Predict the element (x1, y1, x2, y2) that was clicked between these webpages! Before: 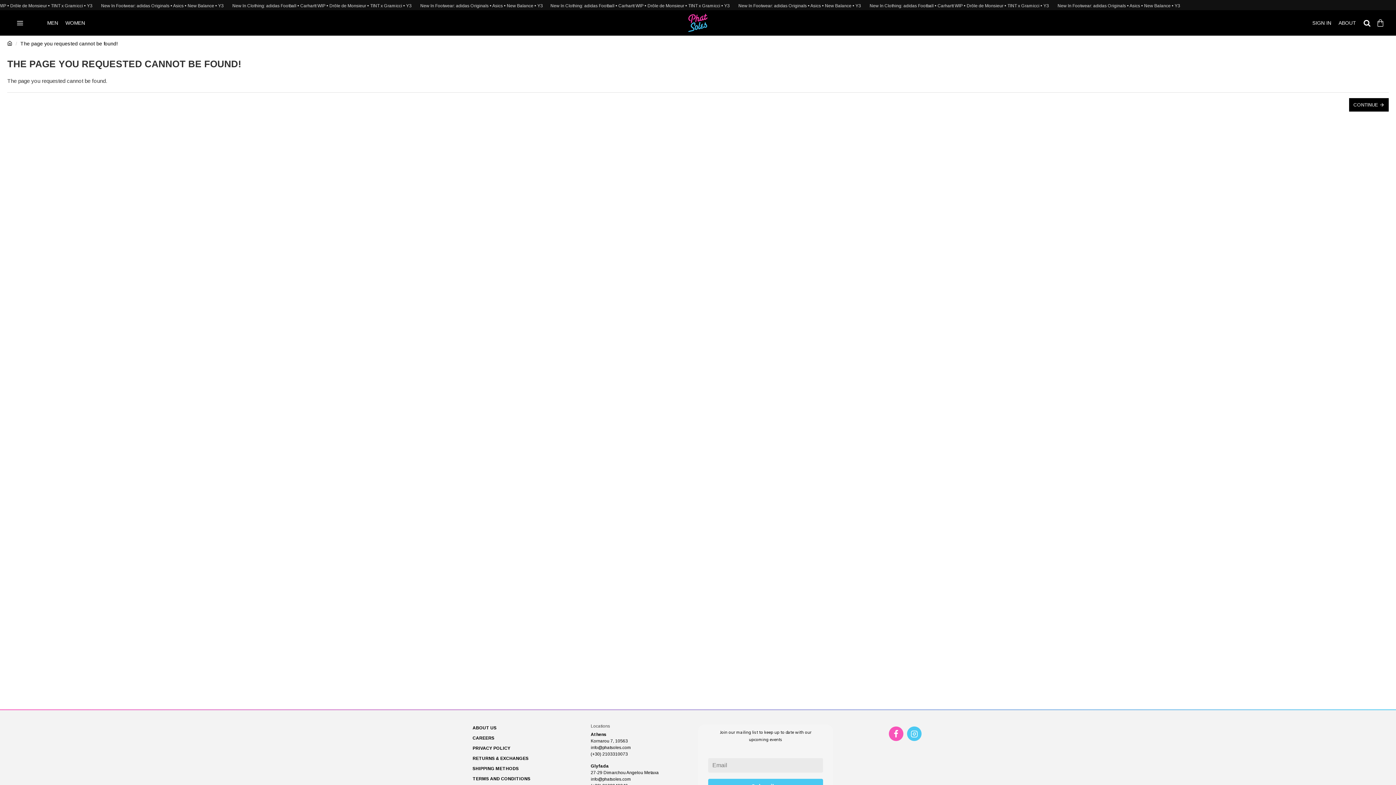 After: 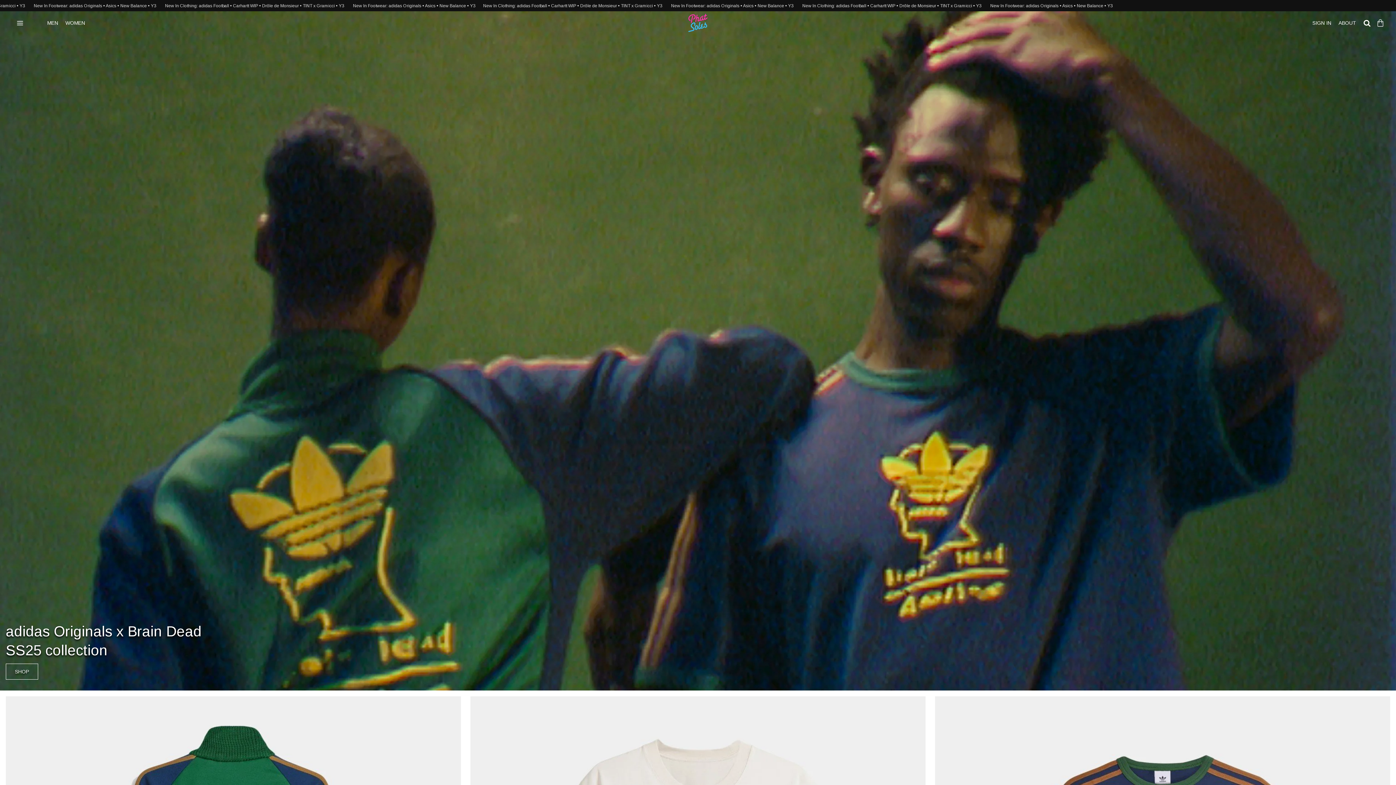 Action: bbox: (467, 10, 928, 35)